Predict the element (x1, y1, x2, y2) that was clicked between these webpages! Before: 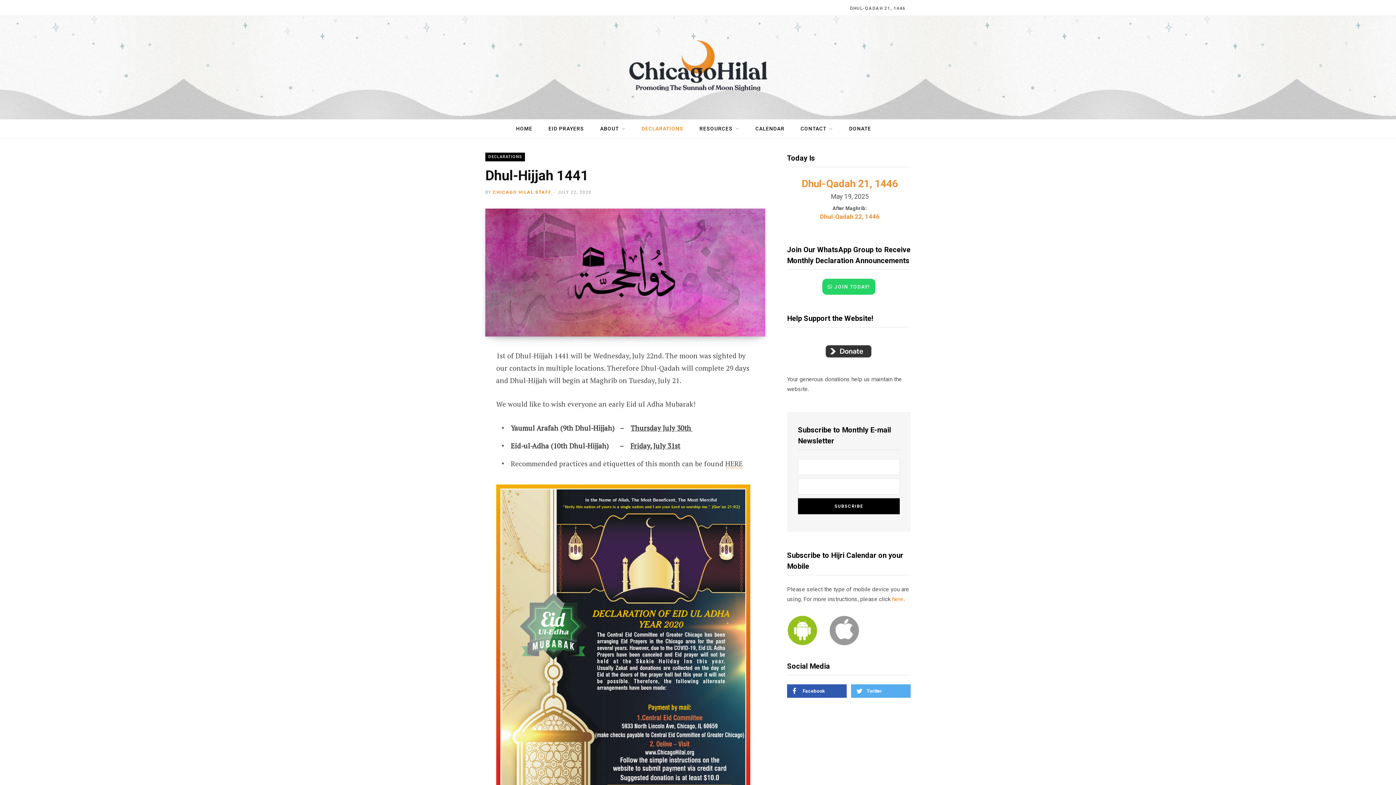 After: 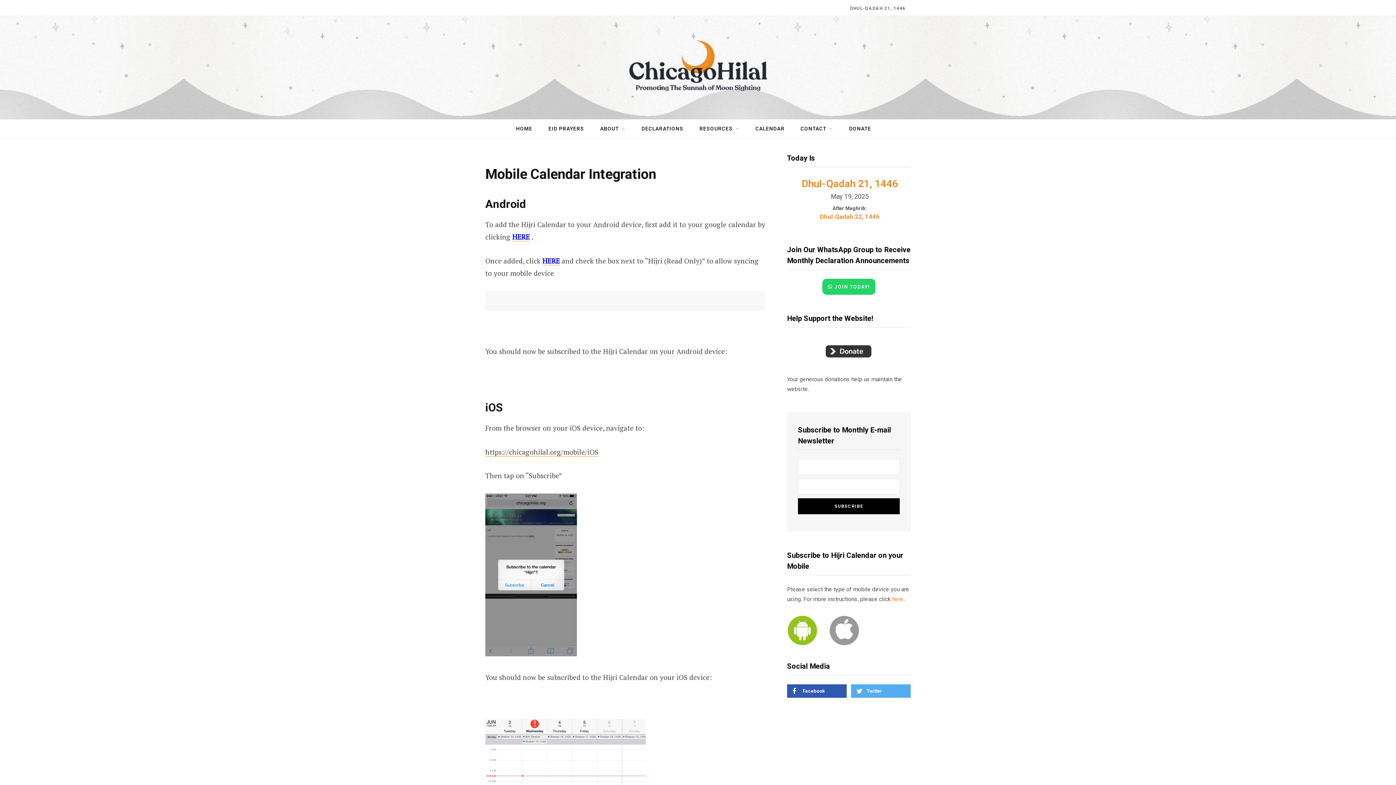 Action: label: here bbox: (892, 595, 903, 602)